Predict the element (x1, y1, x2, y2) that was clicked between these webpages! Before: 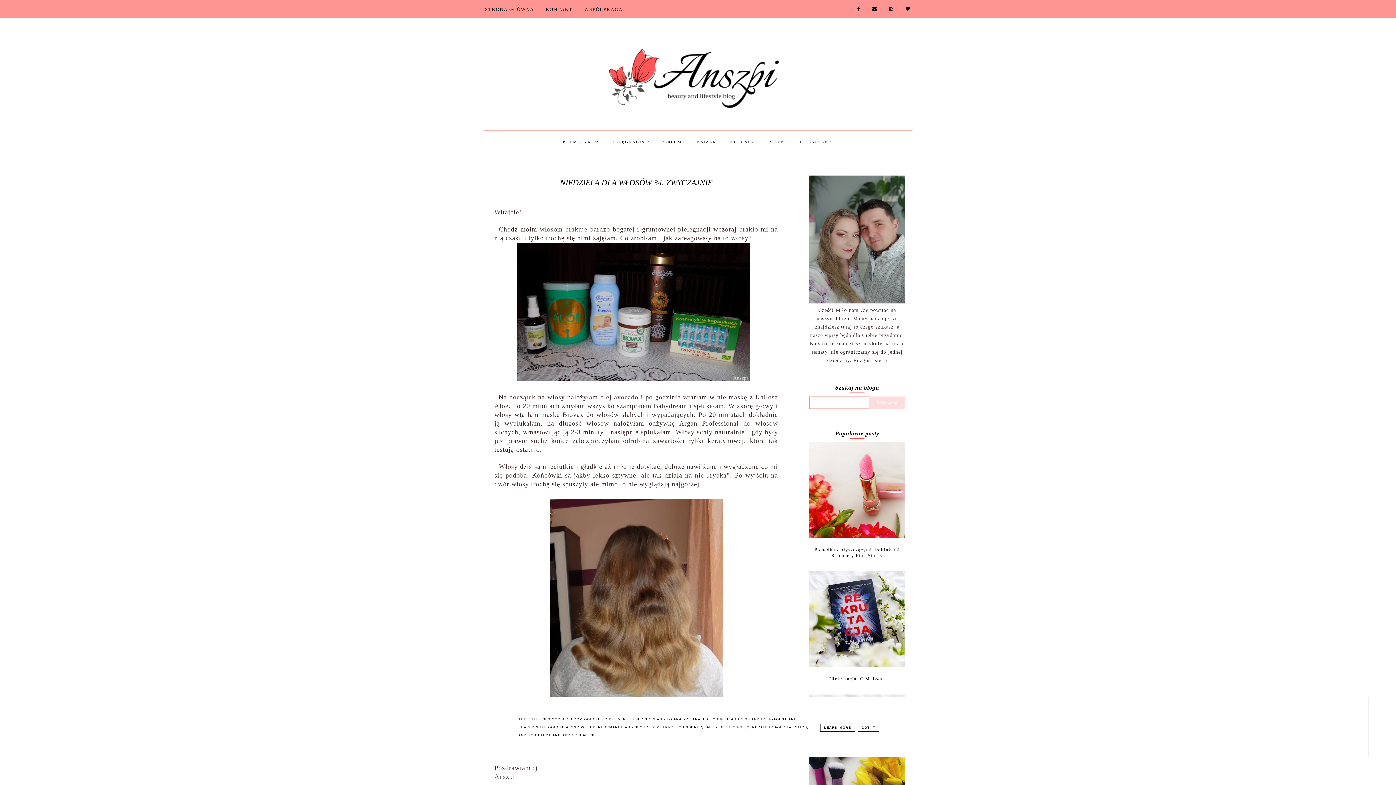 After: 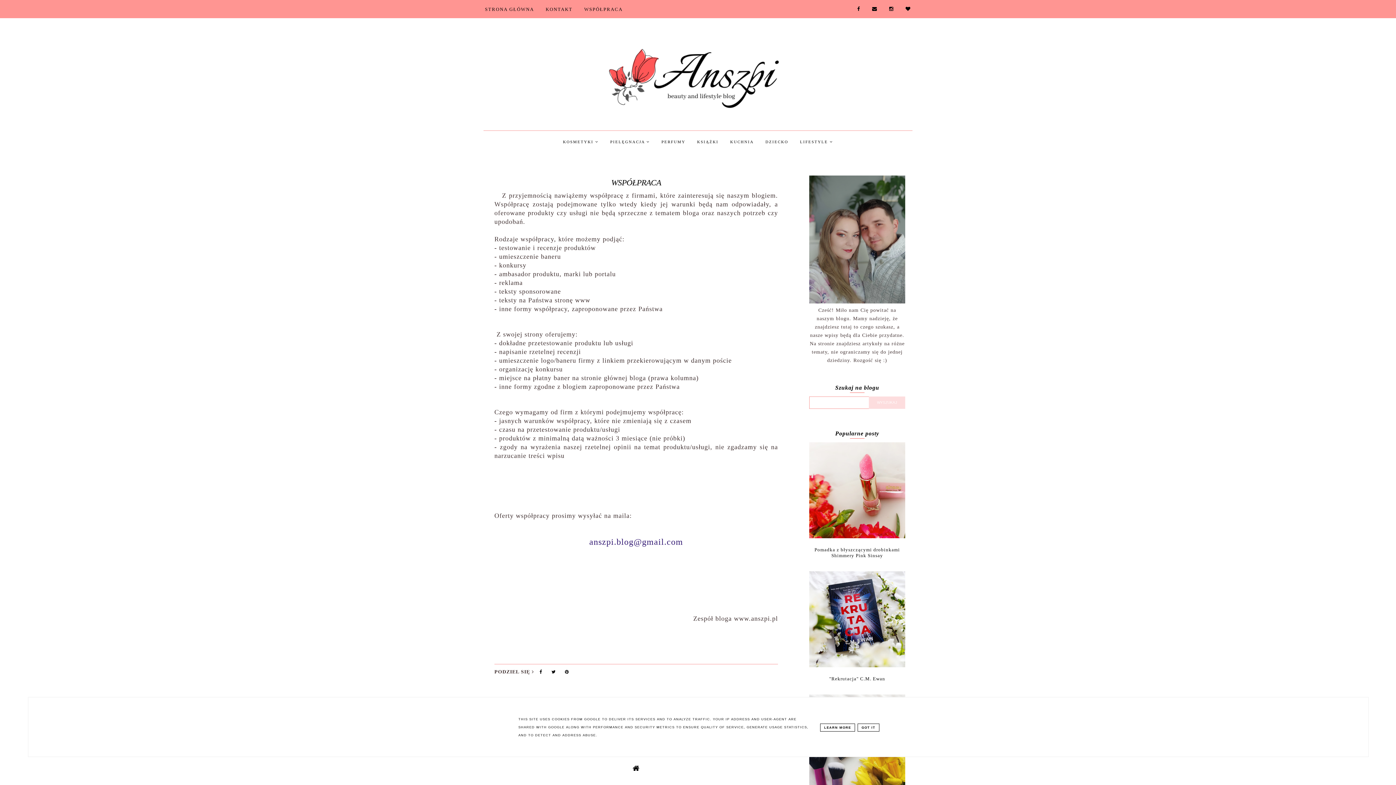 Action: bbox: (579, 6, 628, 12) label: WSPÓŁPRACA